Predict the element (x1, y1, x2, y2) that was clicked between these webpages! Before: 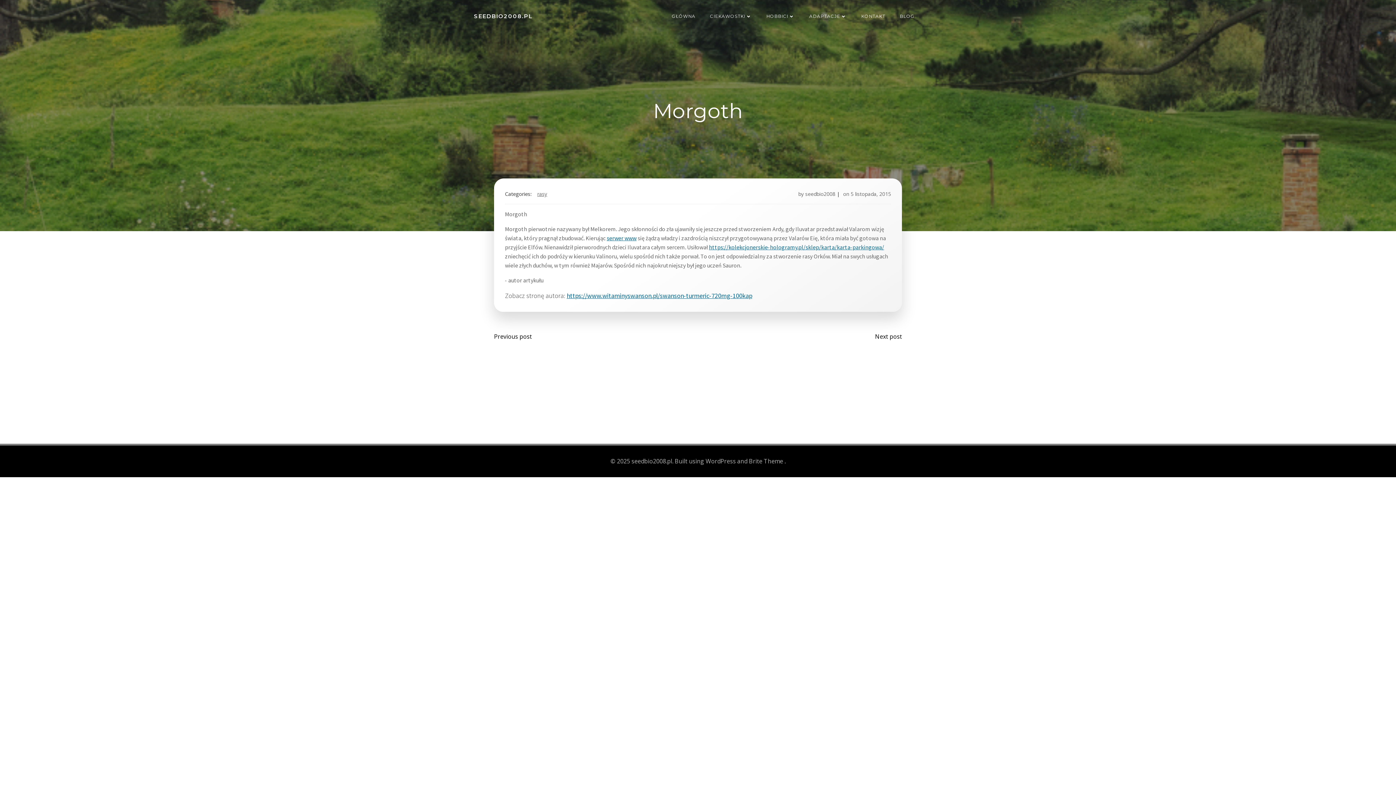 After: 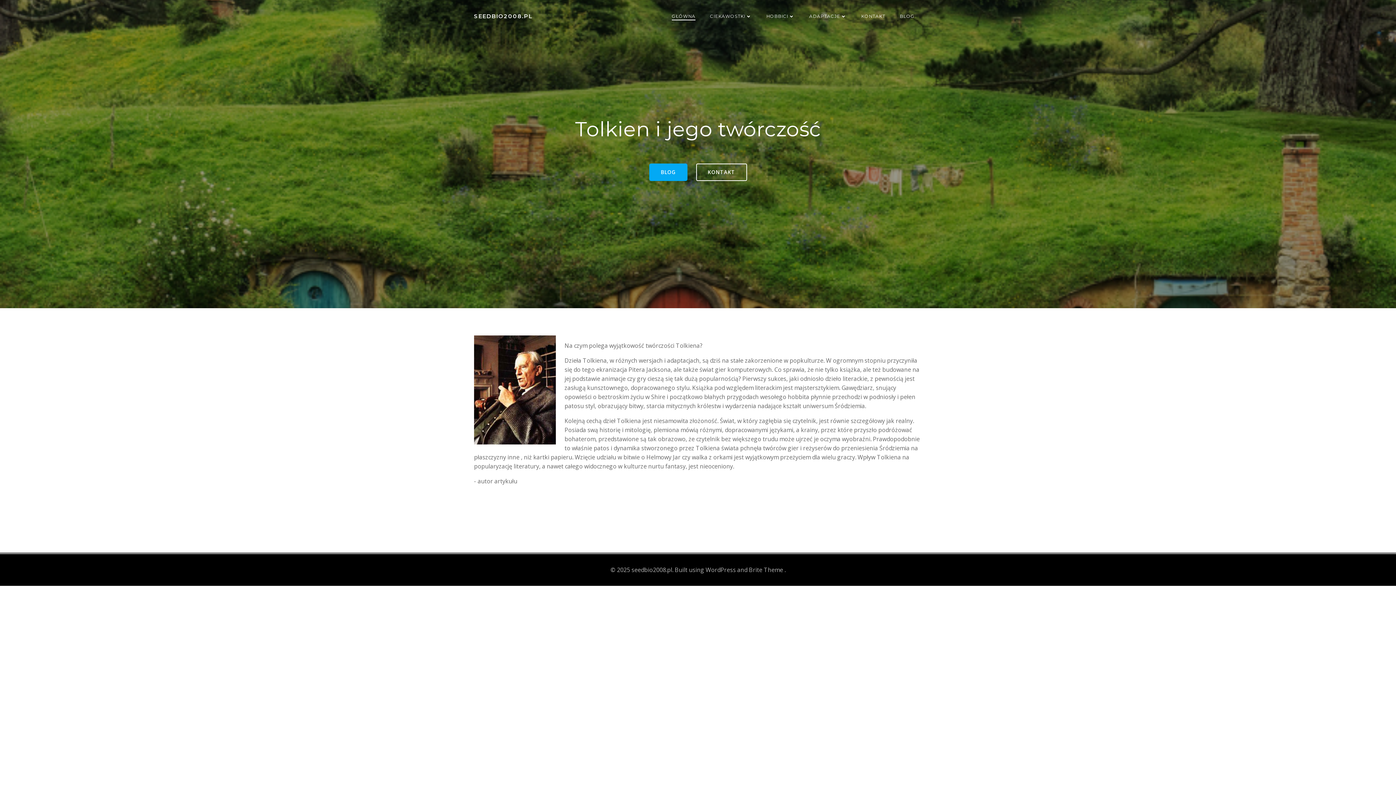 Action: label: SEEDBIO2008.PL bbox: (474, 12, 532, 20)